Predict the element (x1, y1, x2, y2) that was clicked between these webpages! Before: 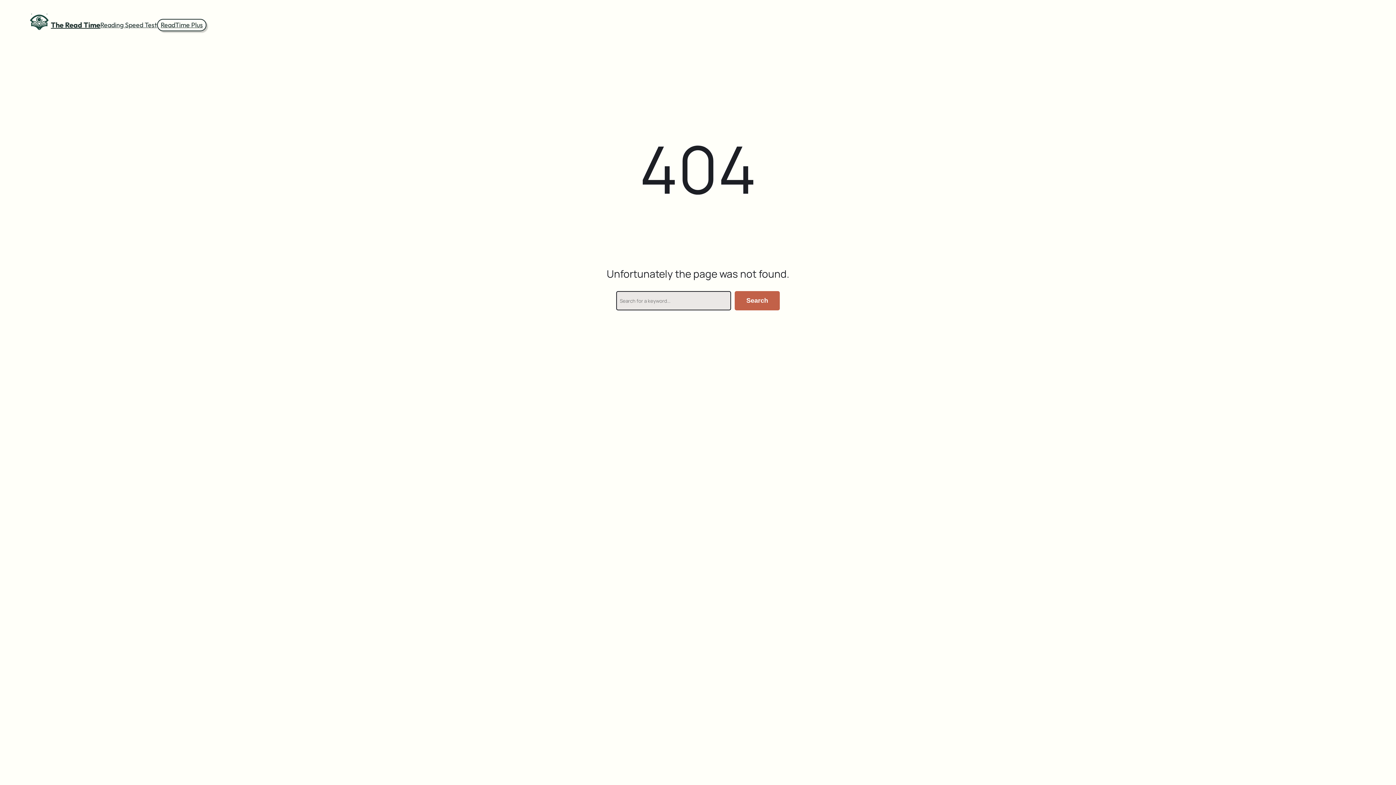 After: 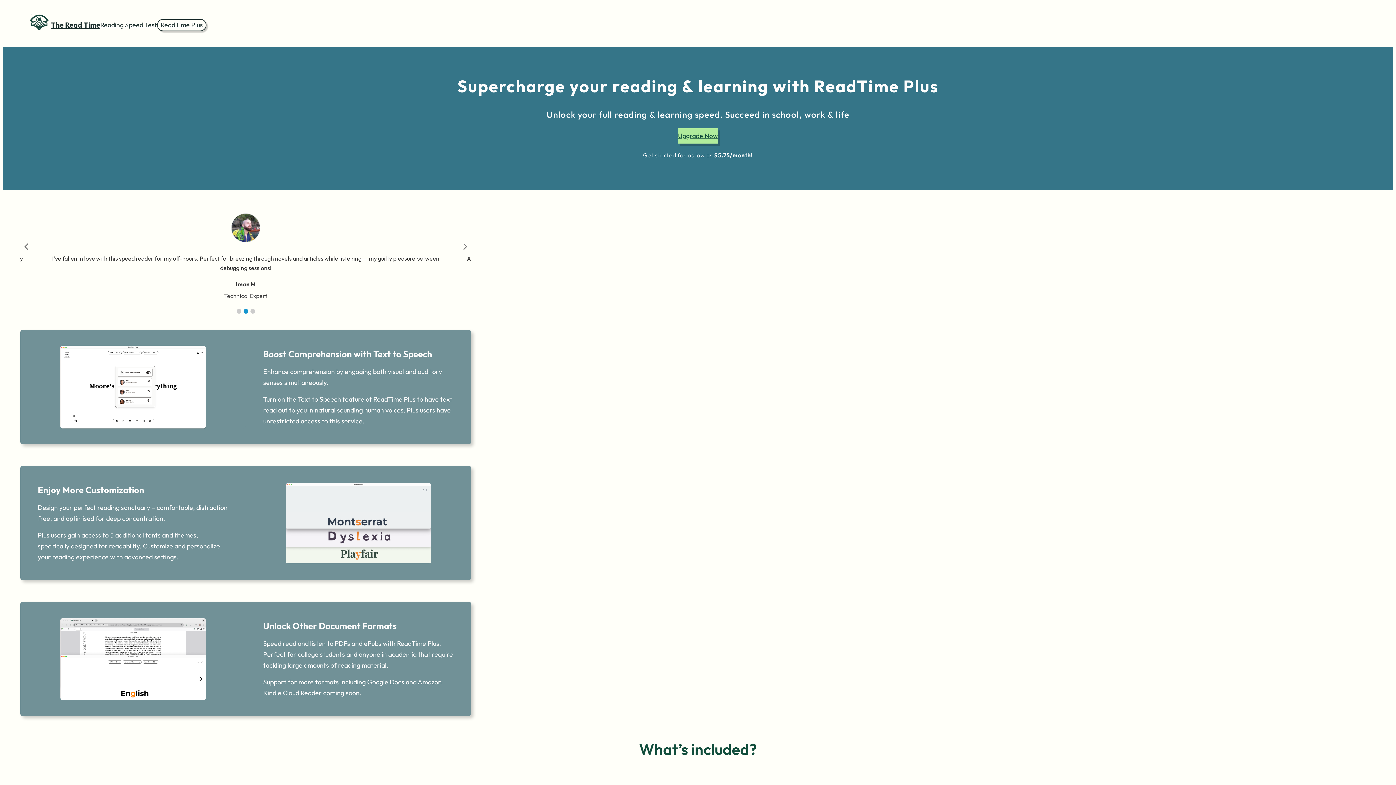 Action: bbox: (160, 19, 202, 30) label: ReadTime Plus